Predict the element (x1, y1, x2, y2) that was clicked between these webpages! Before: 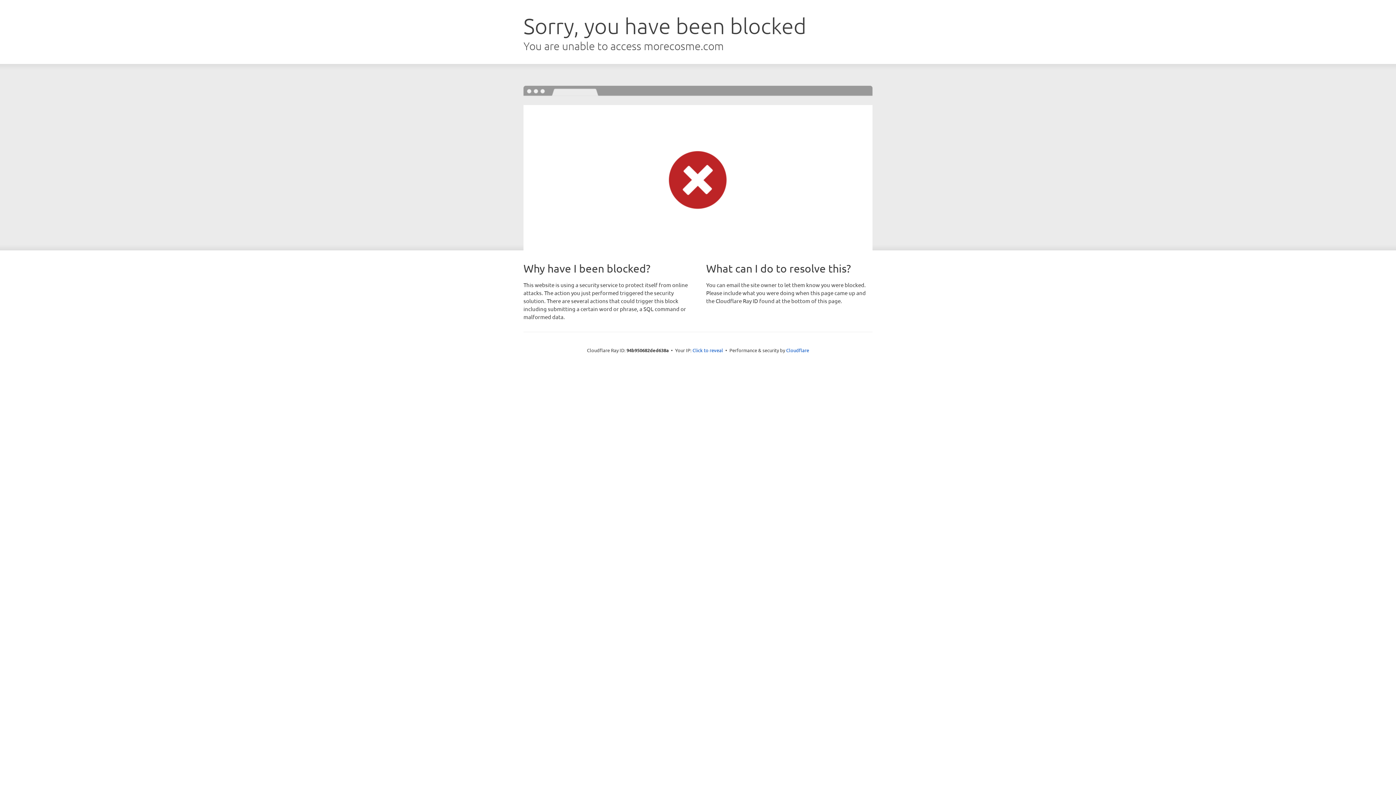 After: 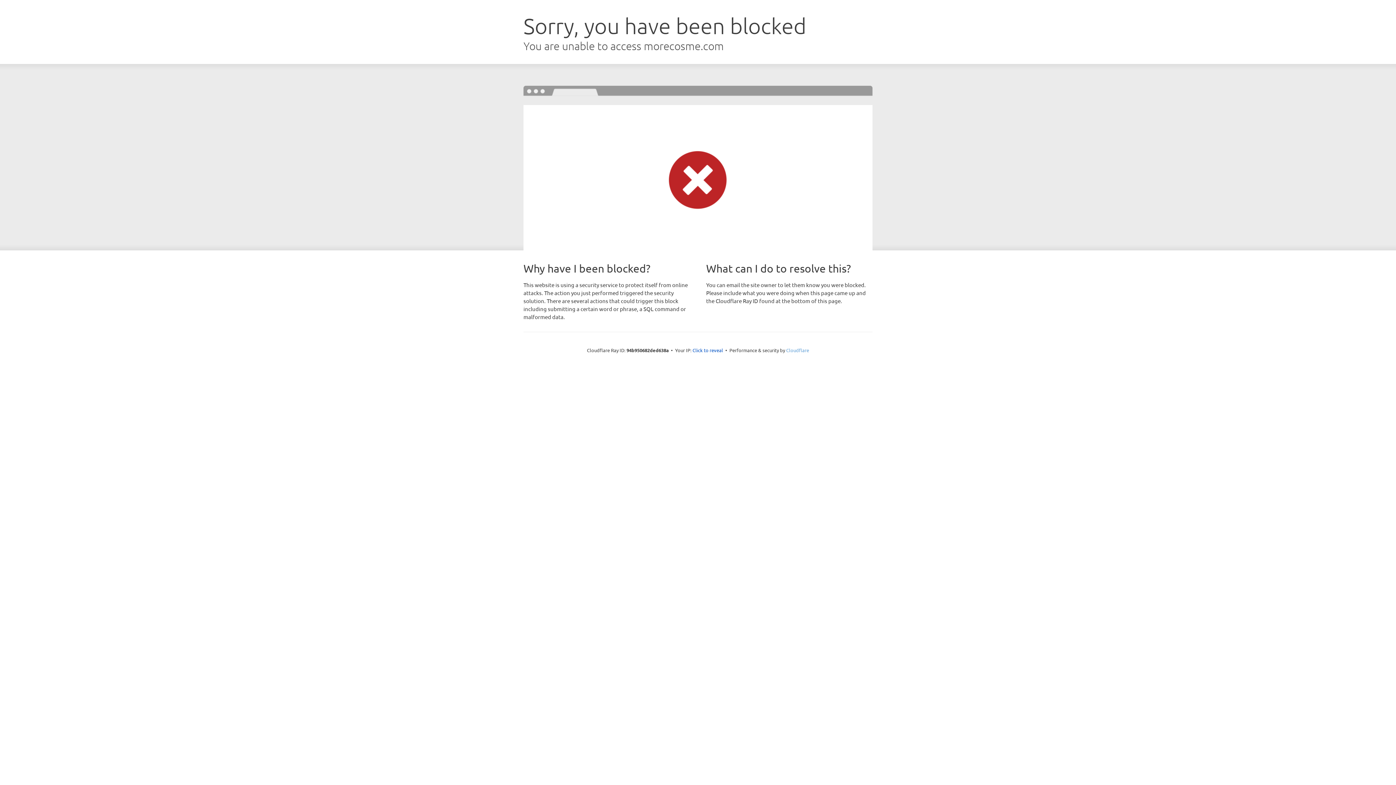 Action: bbox: (786, 347, 809, 353) label: Cloudflare